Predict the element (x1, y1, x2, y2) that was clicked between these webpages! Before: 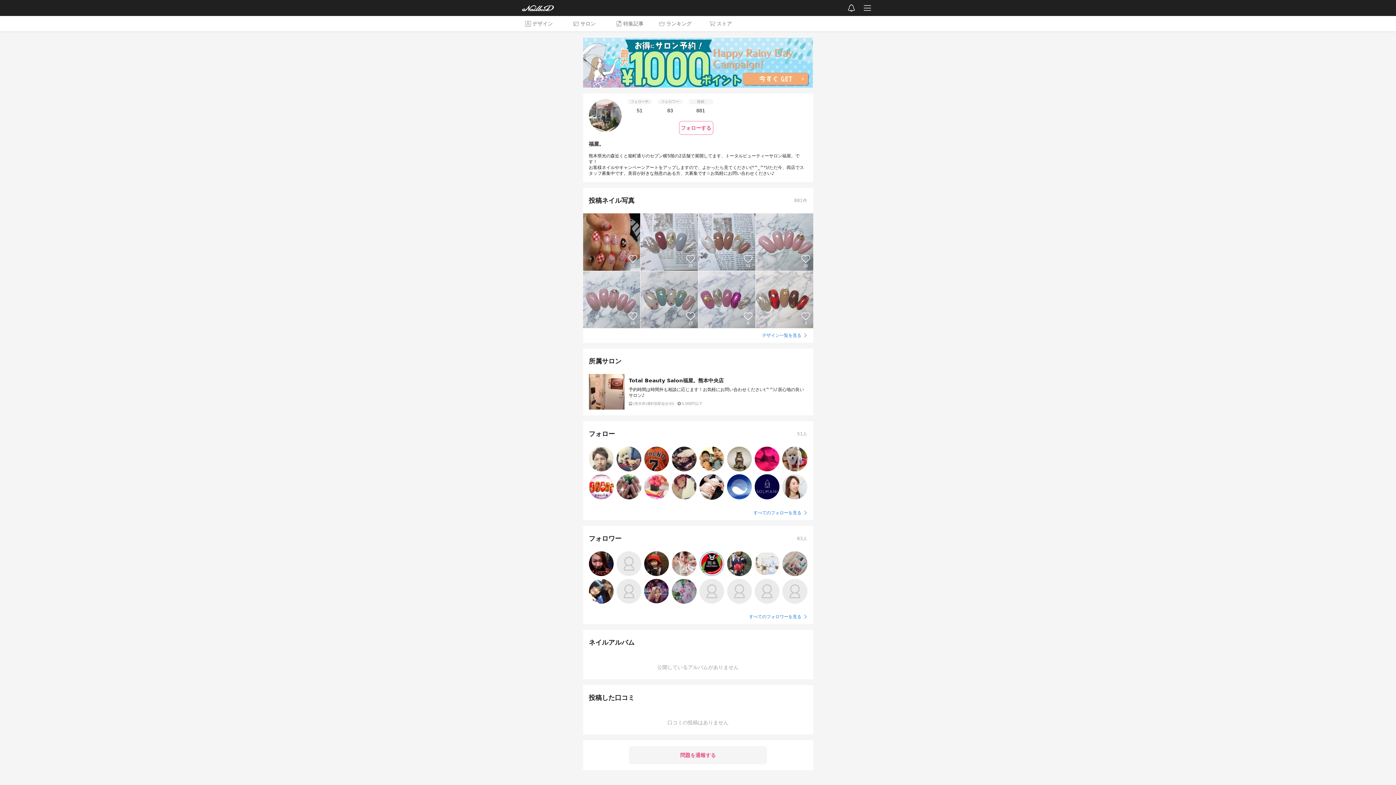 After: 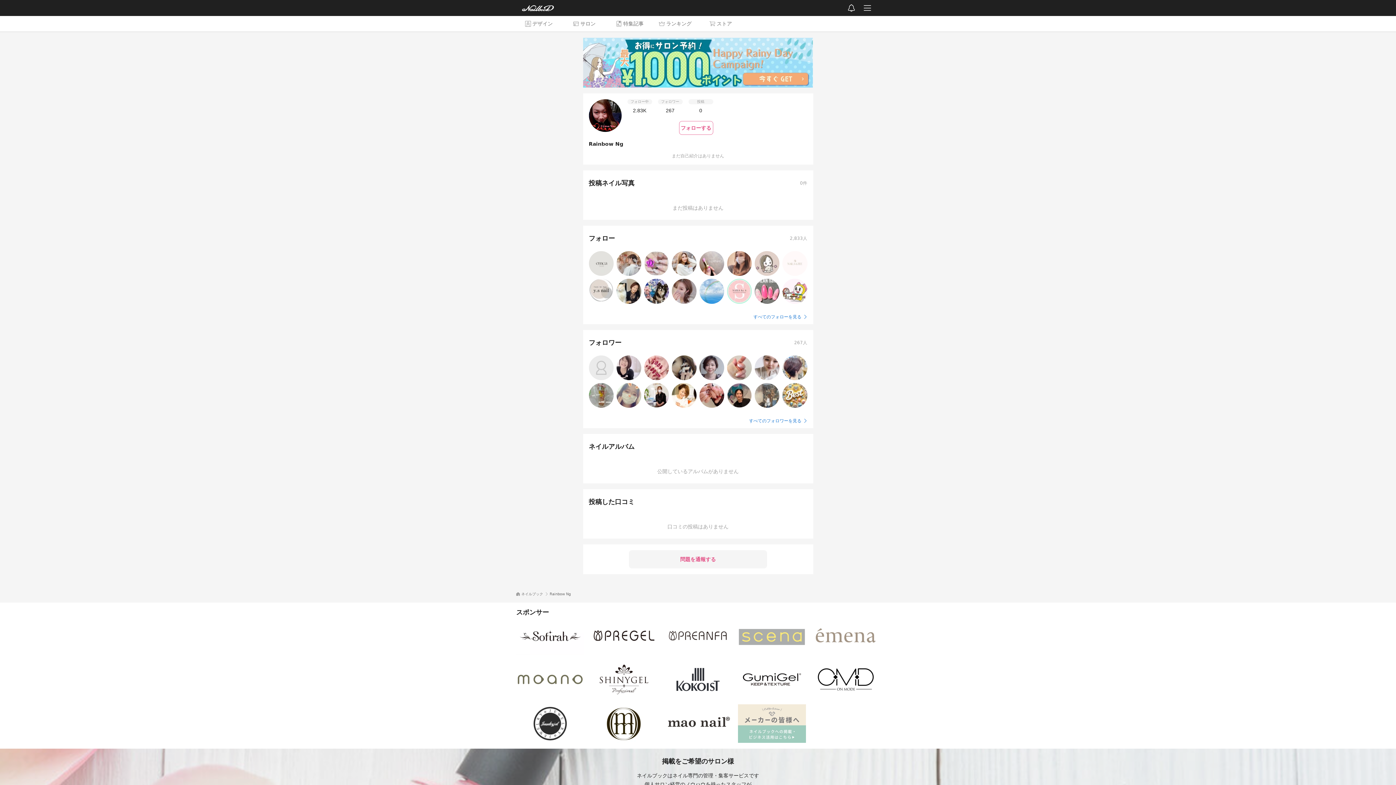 Action: bbox: (588, 551, 613, 576)